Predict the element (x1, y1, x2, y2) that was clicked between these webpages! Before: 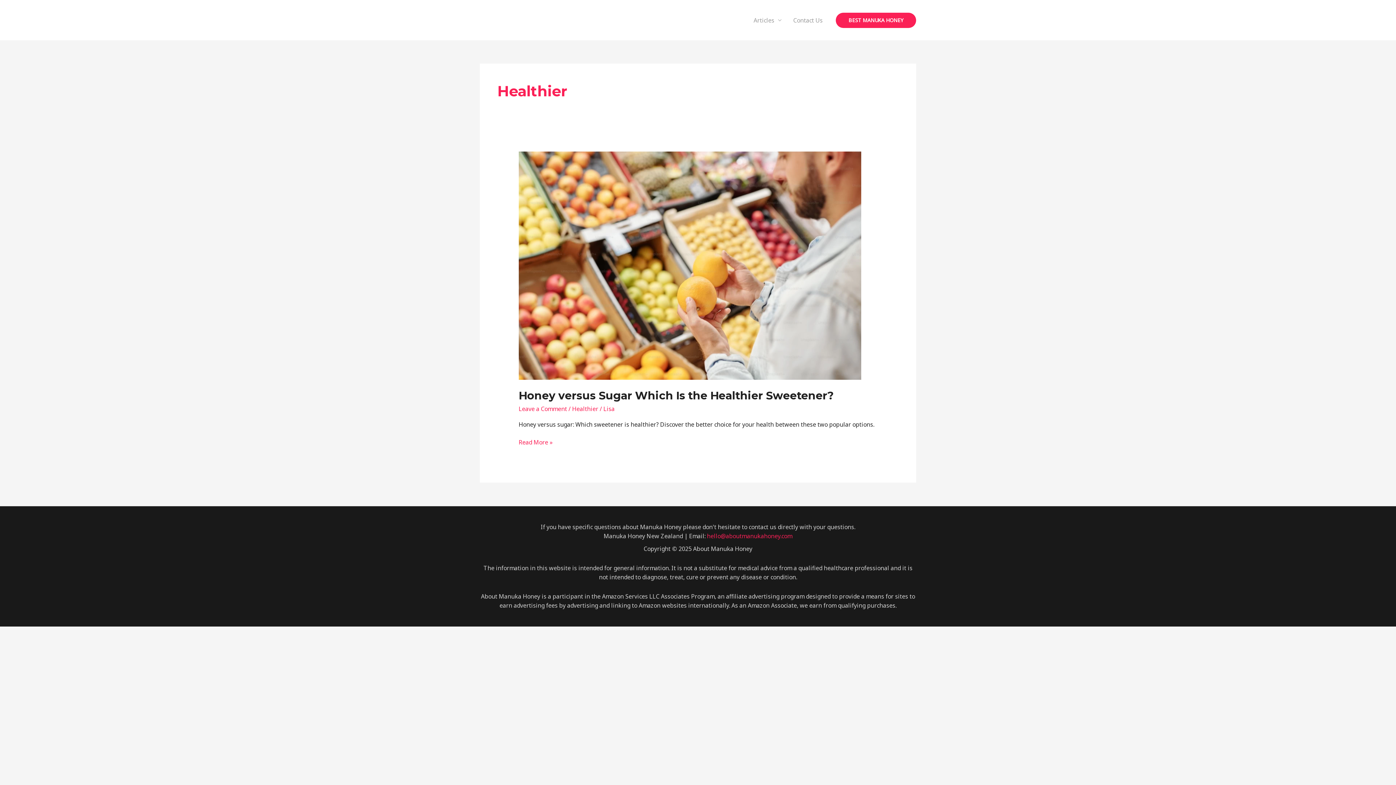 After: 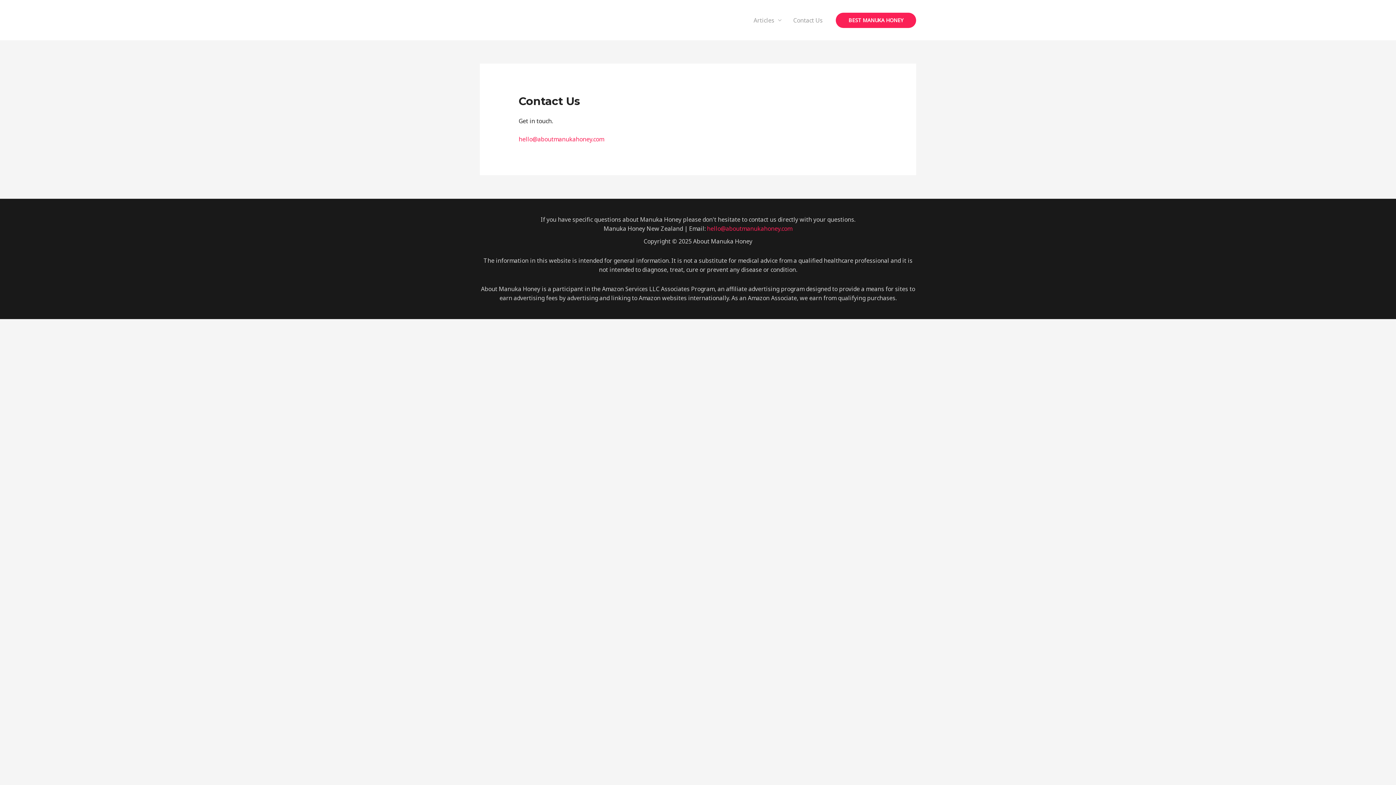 Action: bbox: (787, 7, 828, 32) label: Contact Us